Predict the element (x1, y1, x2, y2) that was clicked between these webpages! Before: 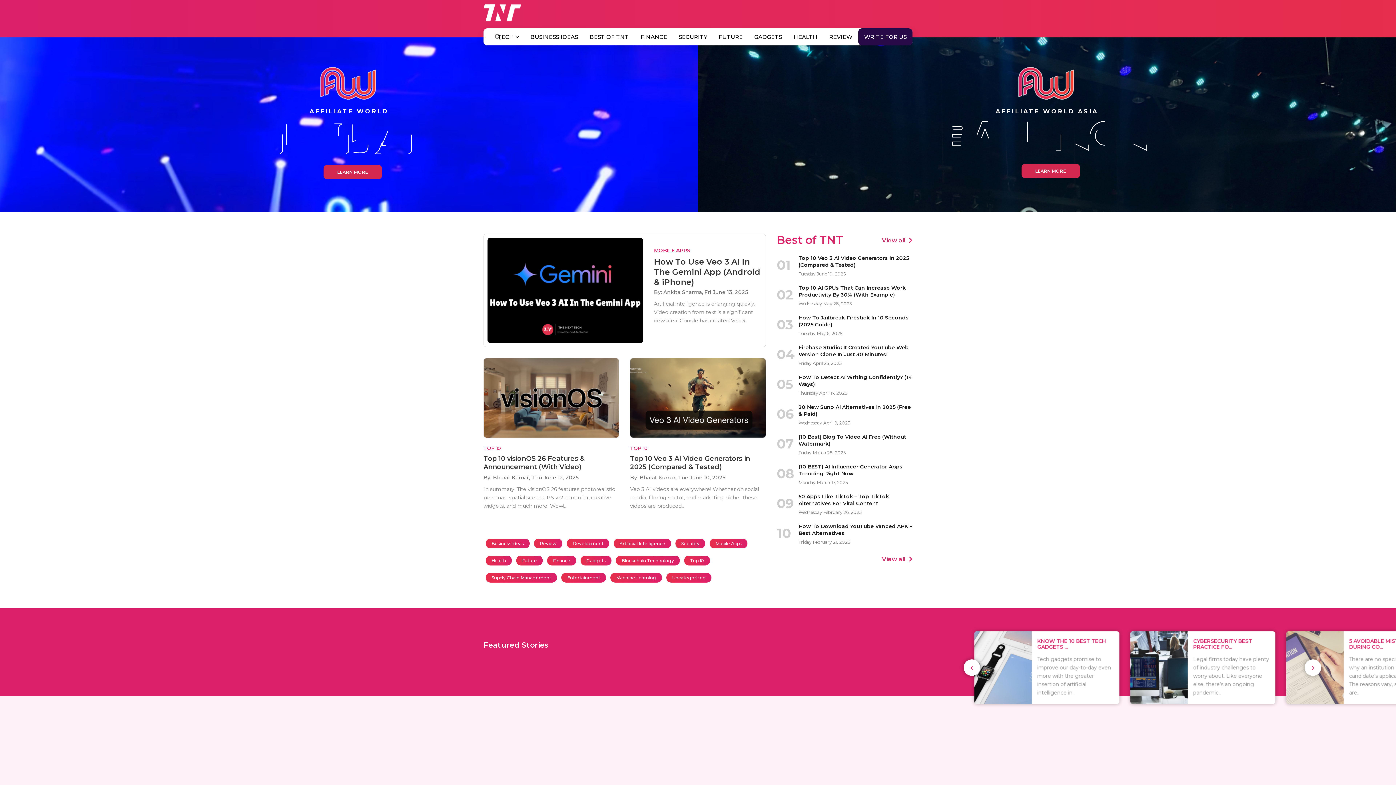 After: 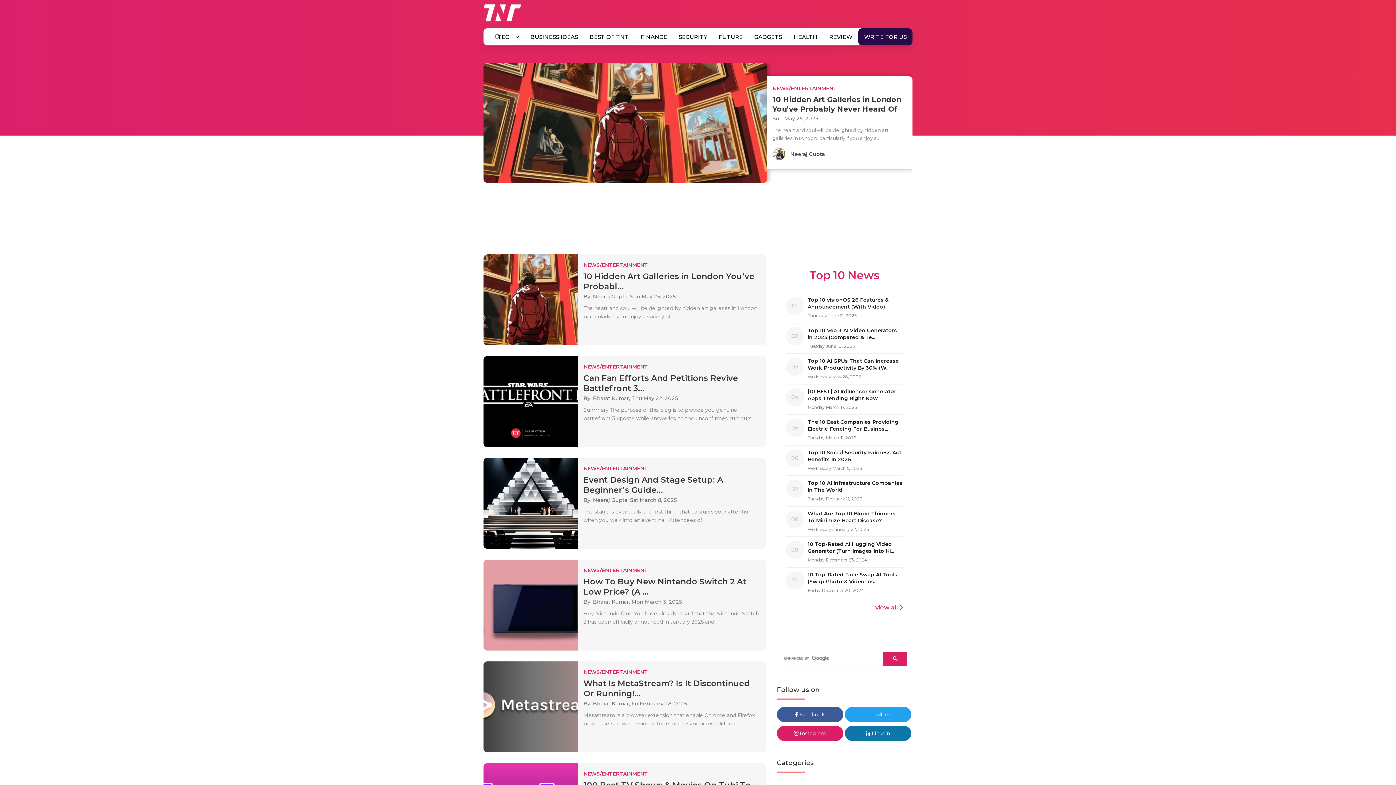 Action: bbox: (561, 573, 606, 582) label: Entertainment